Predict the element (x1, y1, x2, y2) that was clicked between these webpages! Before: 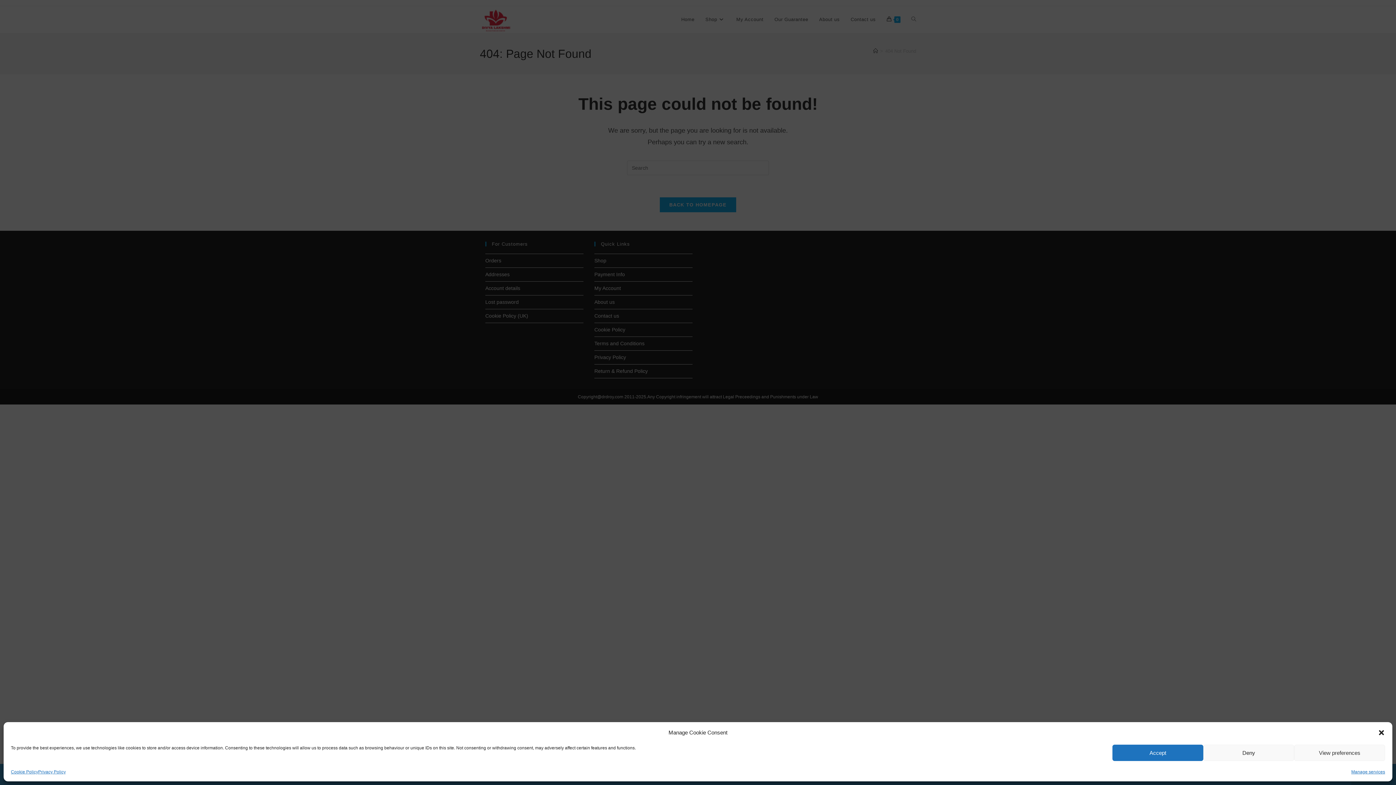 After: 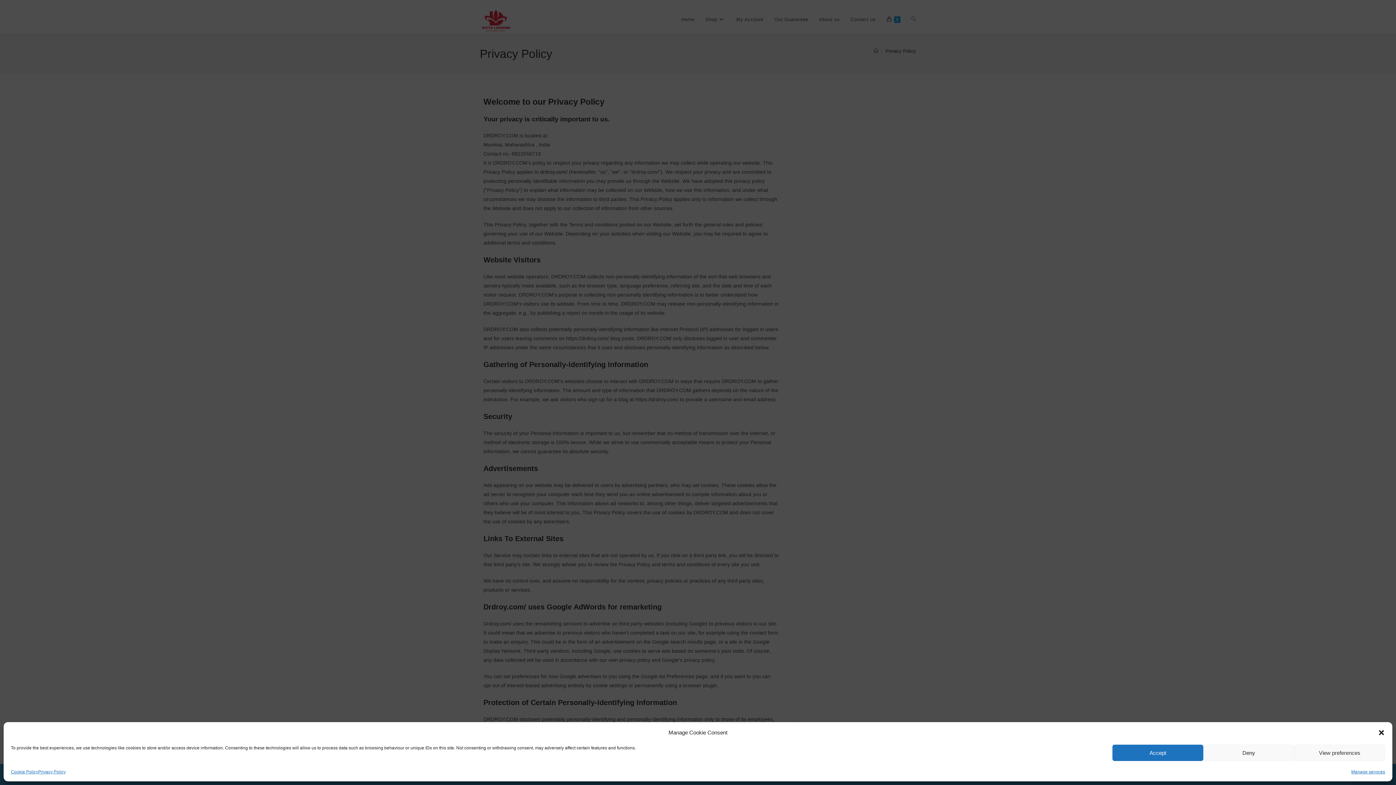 Action: bbox: (38, 768, 65, 776) label: Privacy Policy